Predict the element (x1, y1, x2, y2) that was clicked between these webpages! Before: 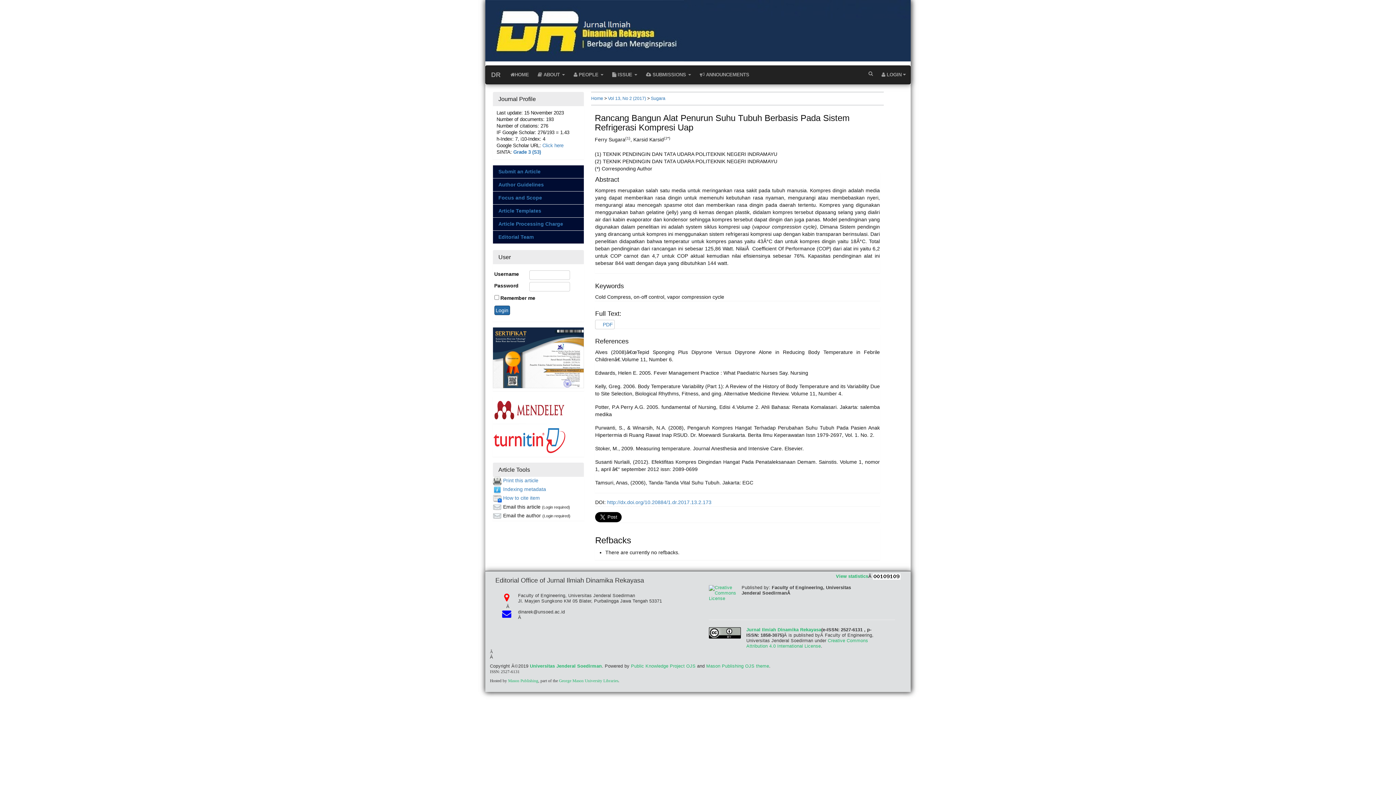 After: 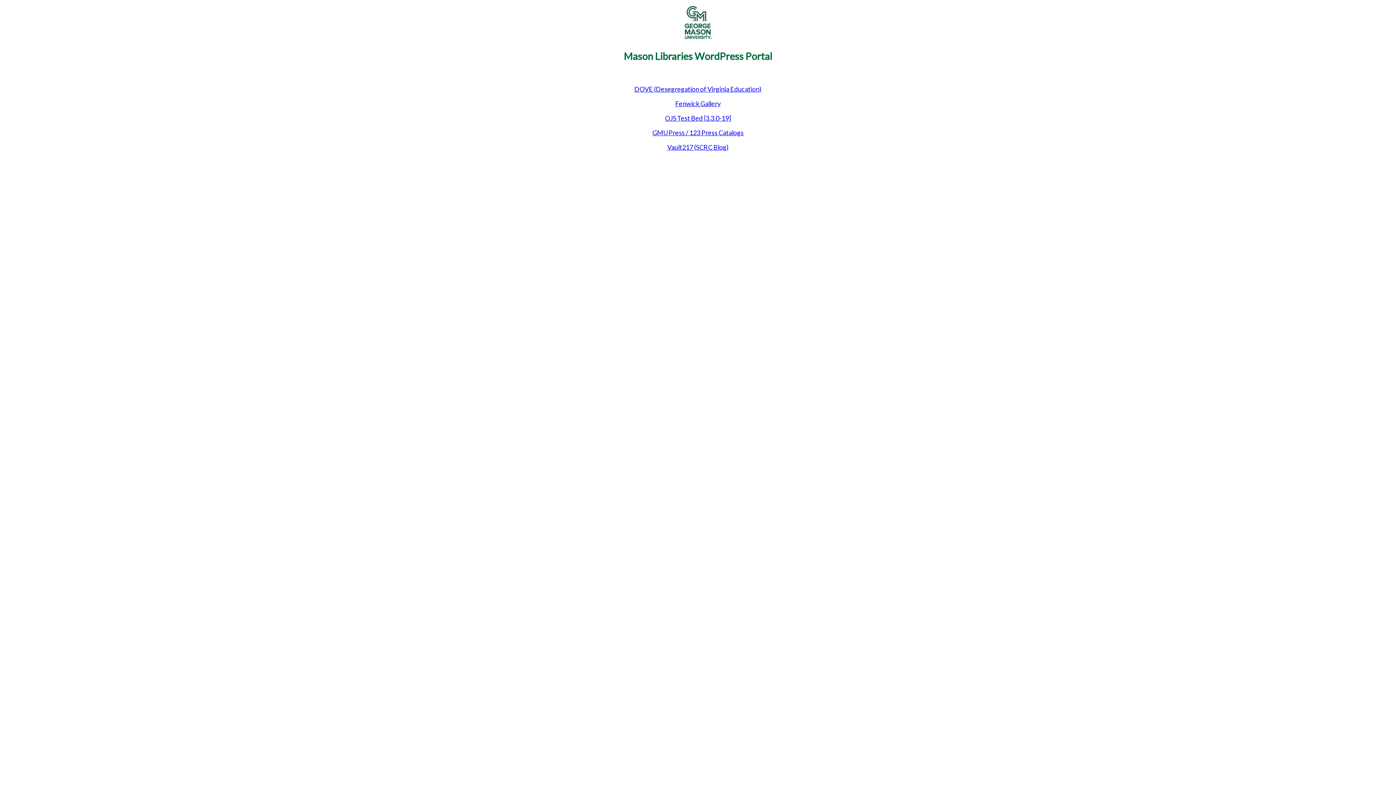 Action: label: Mason Publishing bbox: (508, 679, 538, 683)